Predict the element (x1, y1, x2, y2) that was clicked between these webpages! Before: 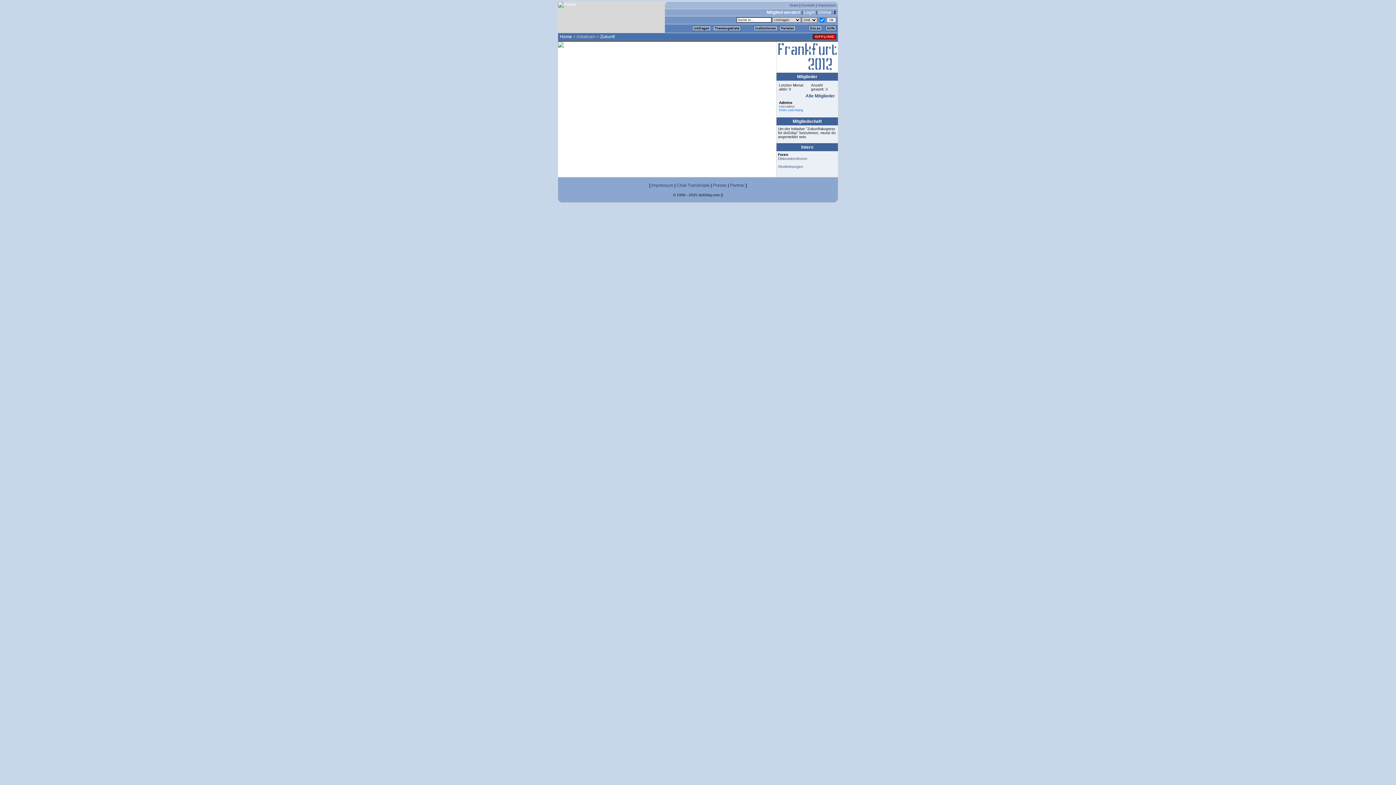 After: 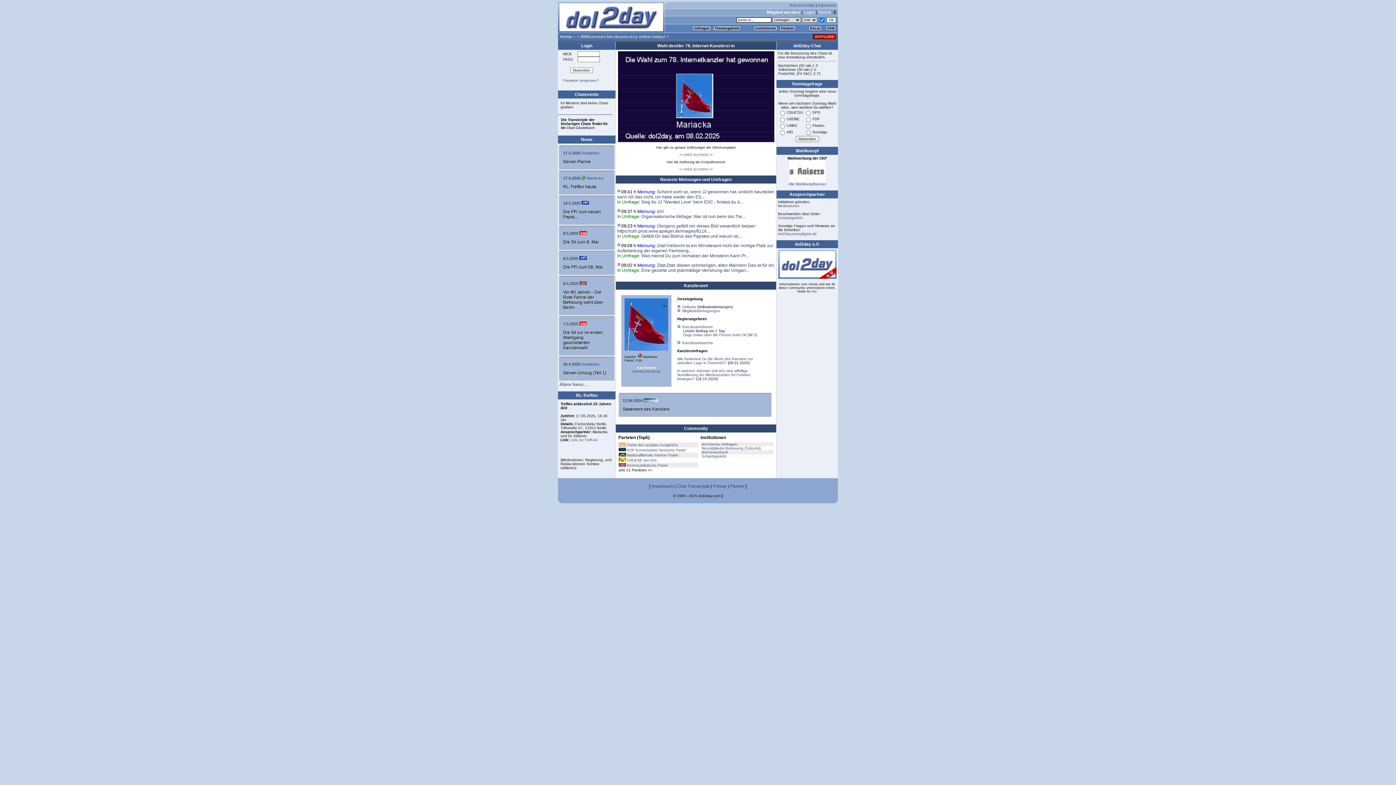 Action: bbox: (558, 1, 576, 6)